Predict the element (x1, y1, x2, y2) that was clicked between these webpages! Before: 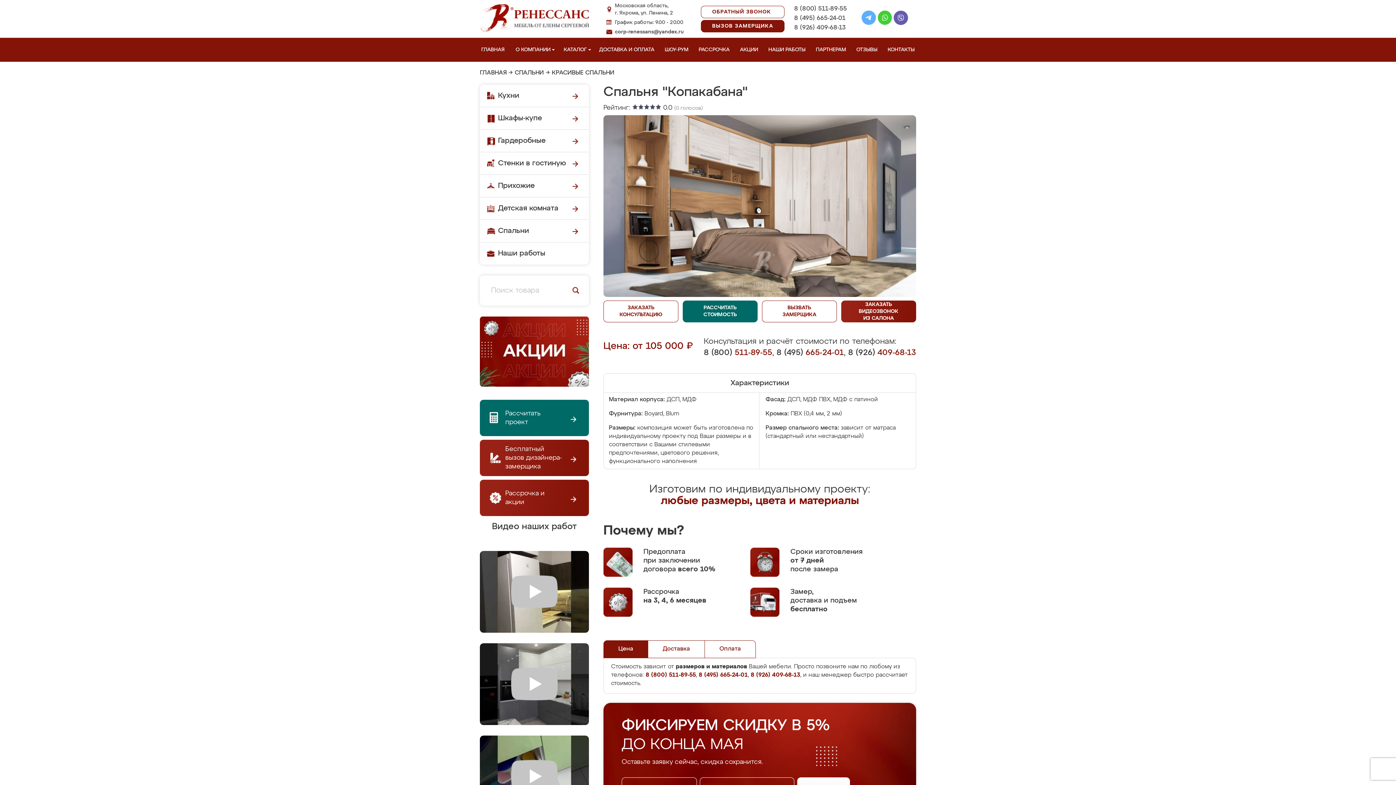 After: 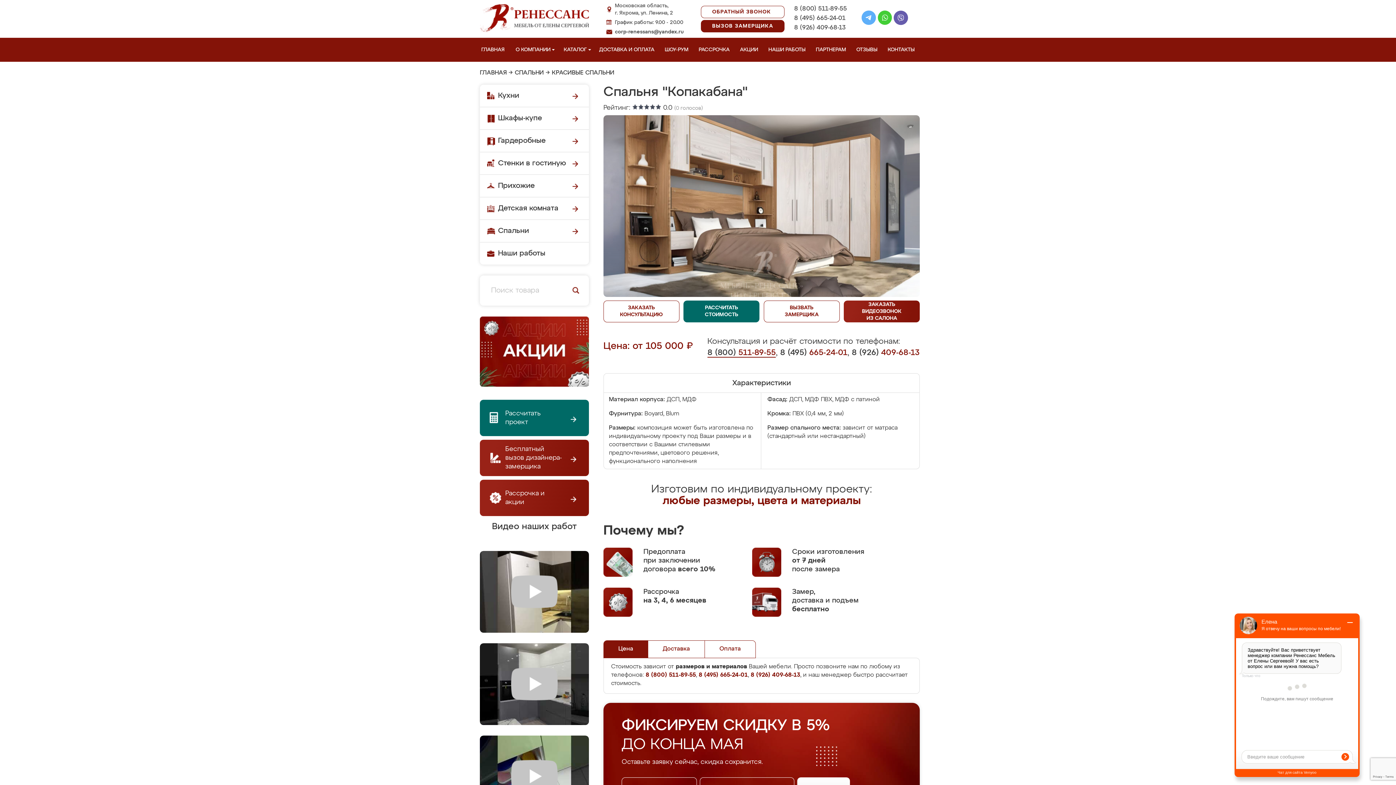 Action: bbox: (704, 349, 772, 357) label: 8 (800) 511-89-55